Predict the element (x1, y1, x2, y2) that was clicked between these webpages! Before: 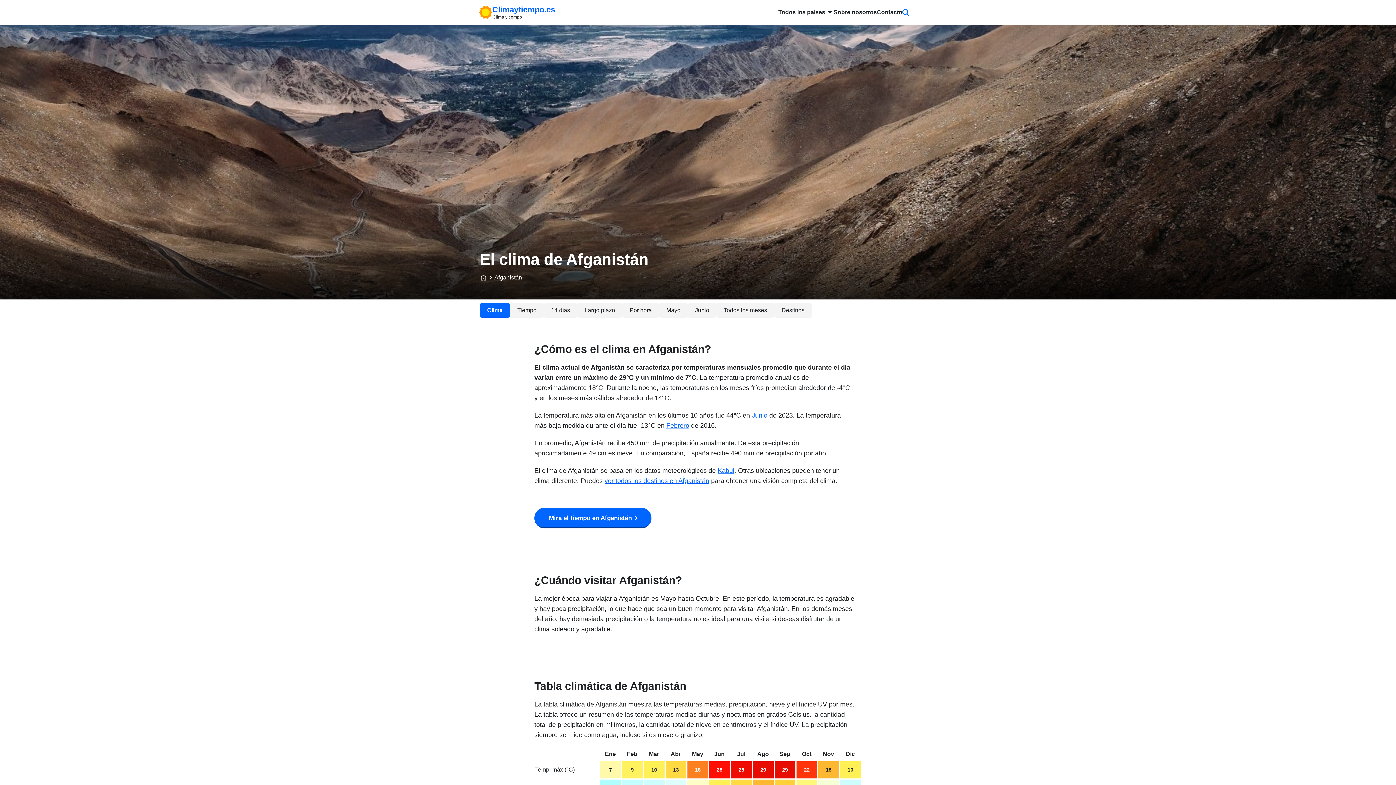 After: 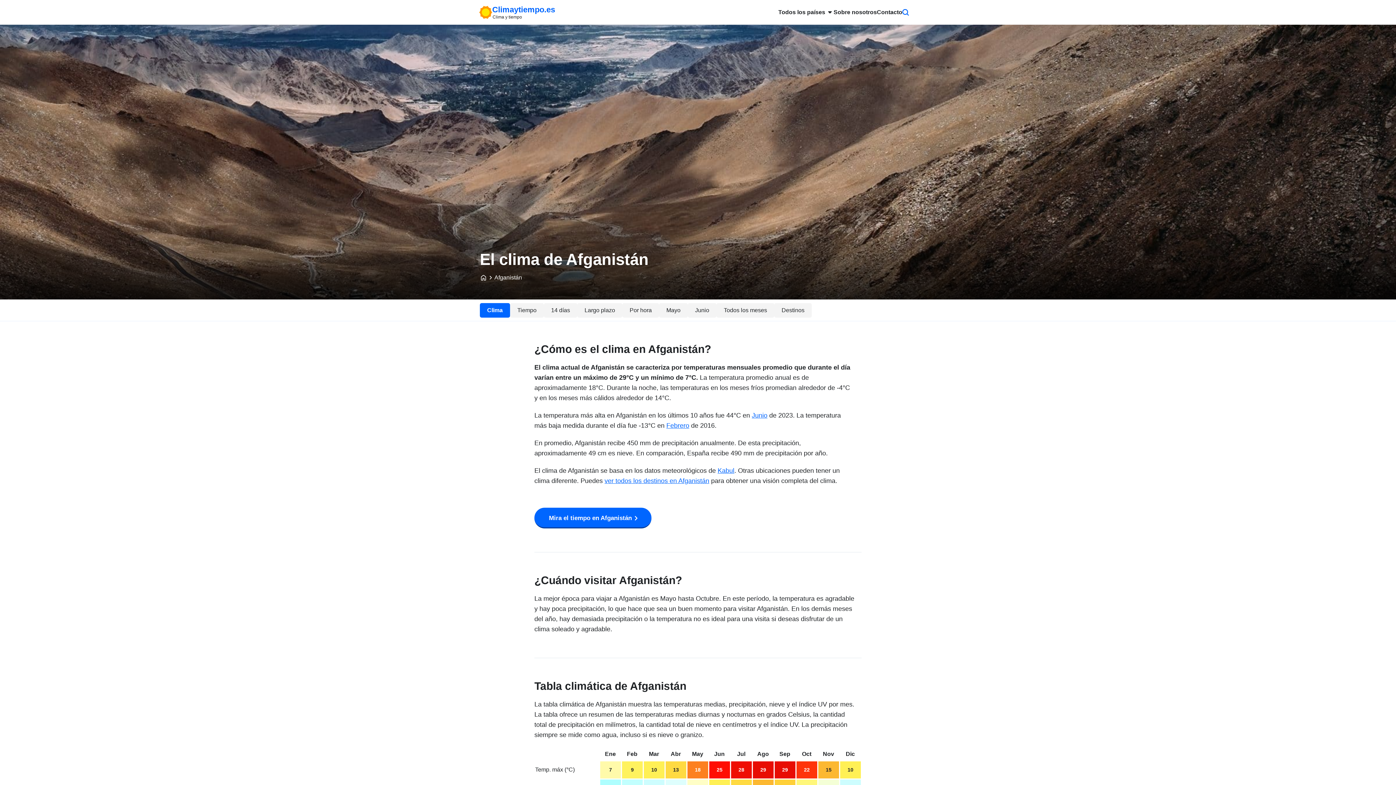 Action: label: Clima bbox: (480, 303, 510, 317)